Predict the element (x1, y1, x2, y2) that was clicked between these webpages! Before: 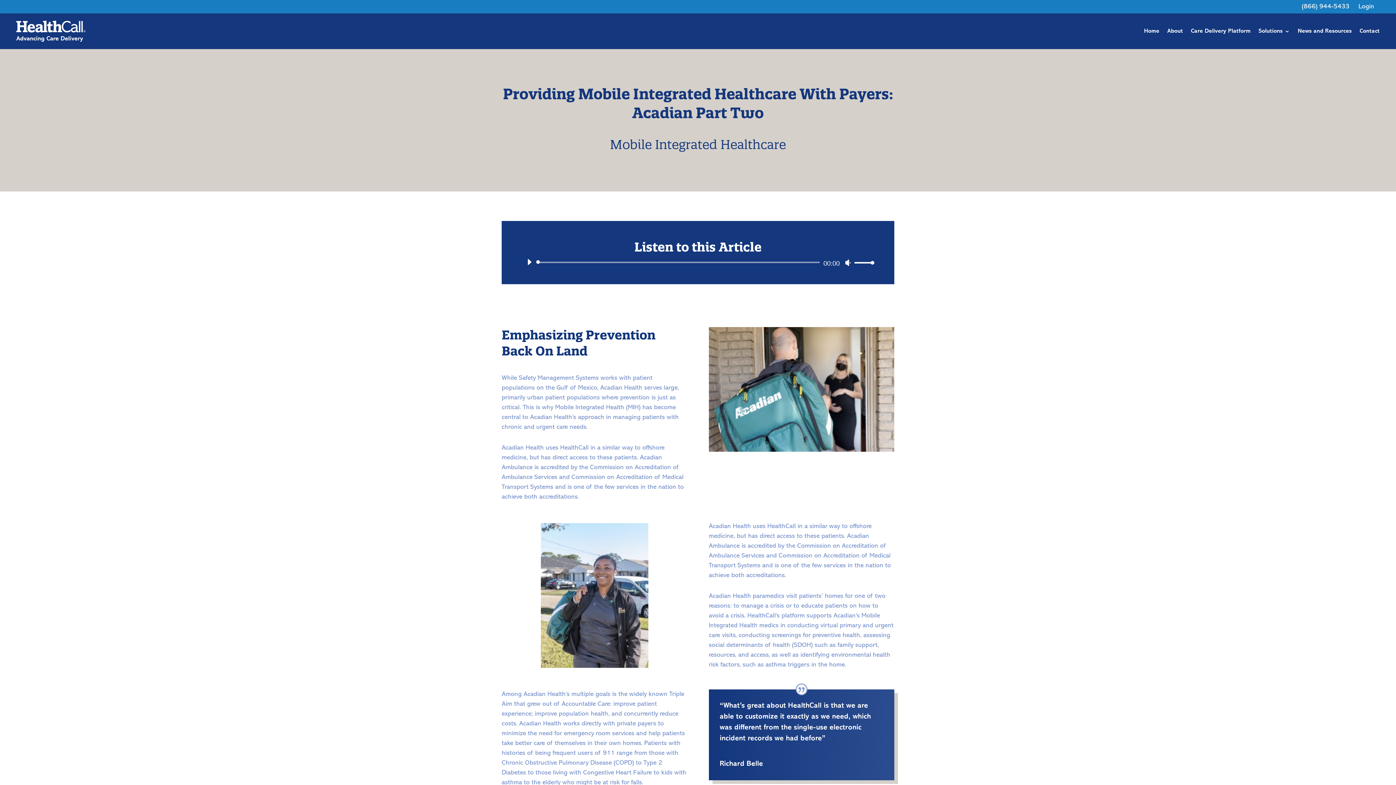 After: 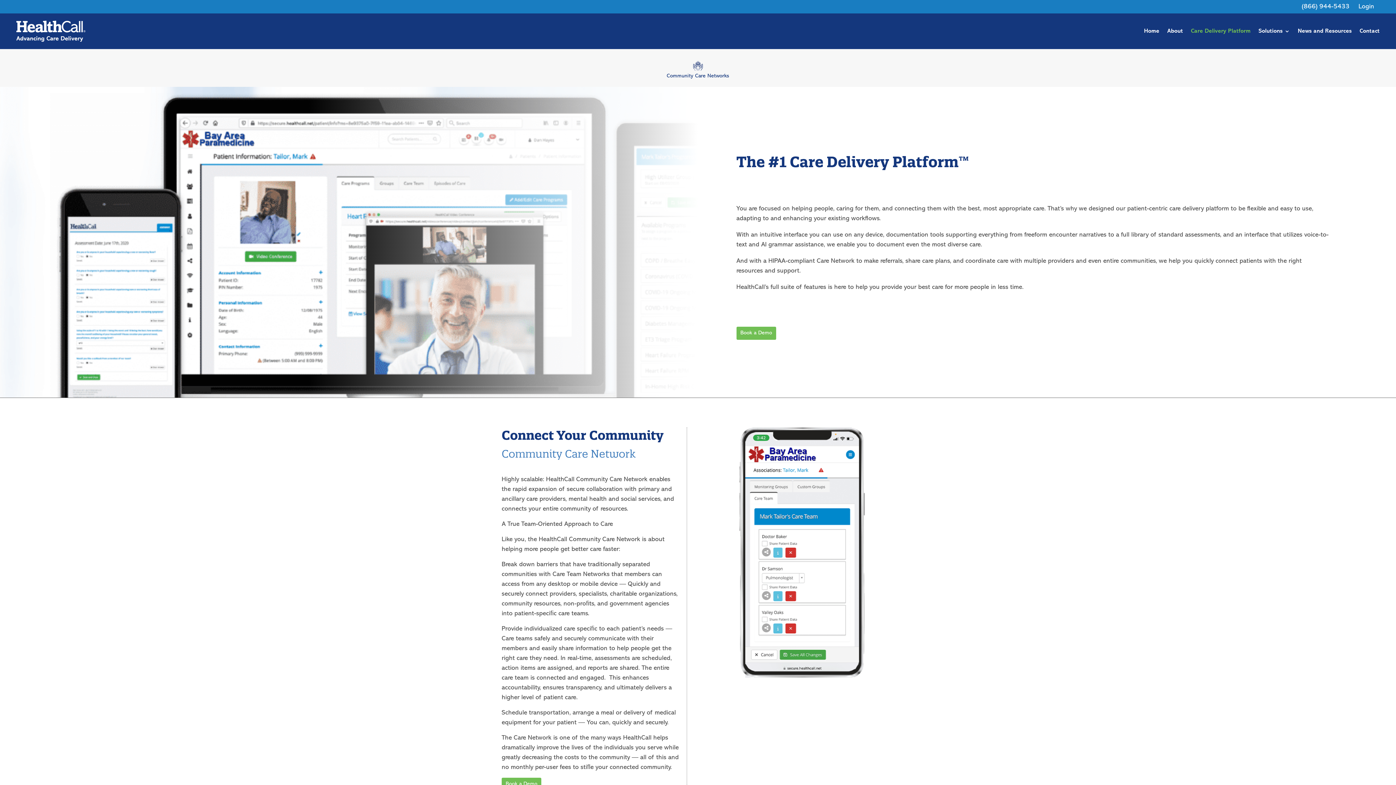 Action: bbox: (1191, 17, 1250, 45) label: Care Delivery Platform